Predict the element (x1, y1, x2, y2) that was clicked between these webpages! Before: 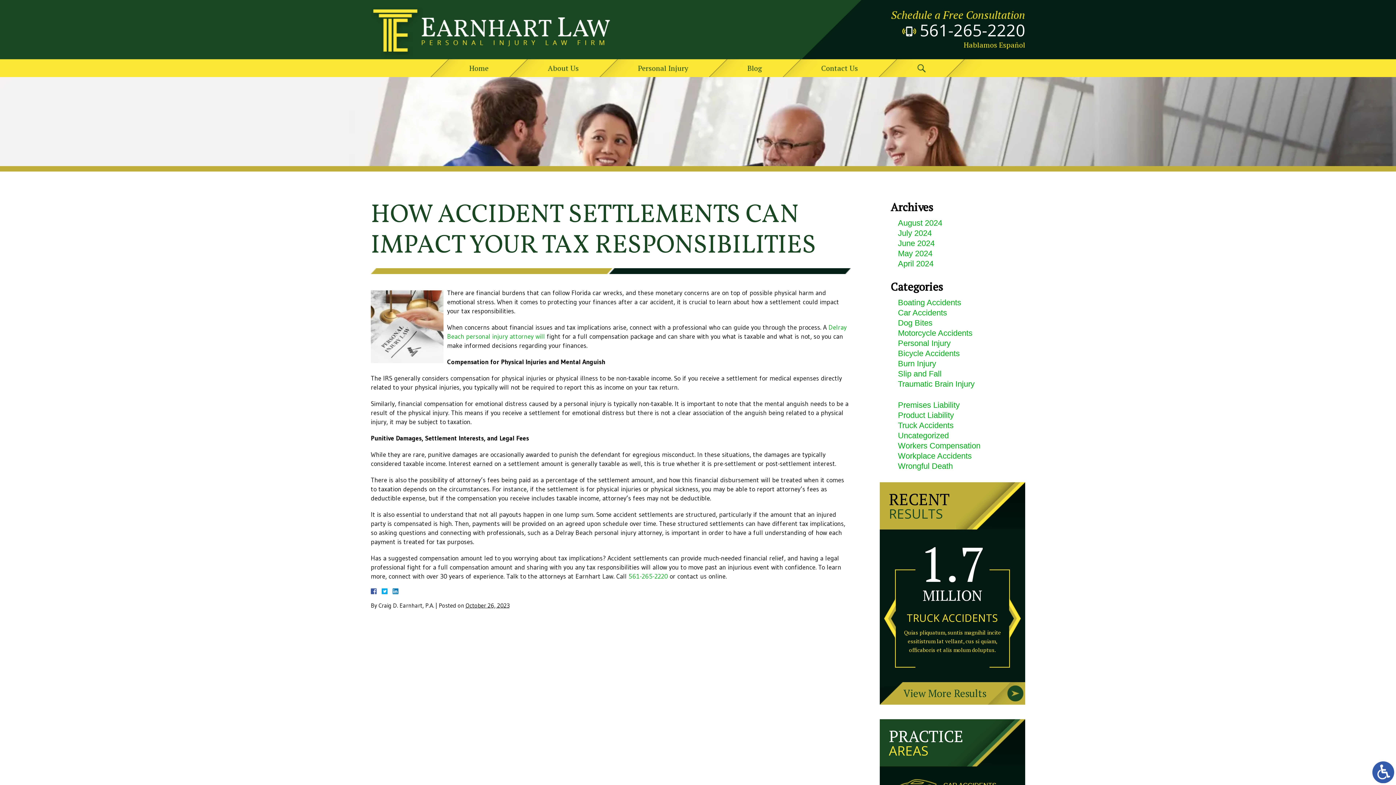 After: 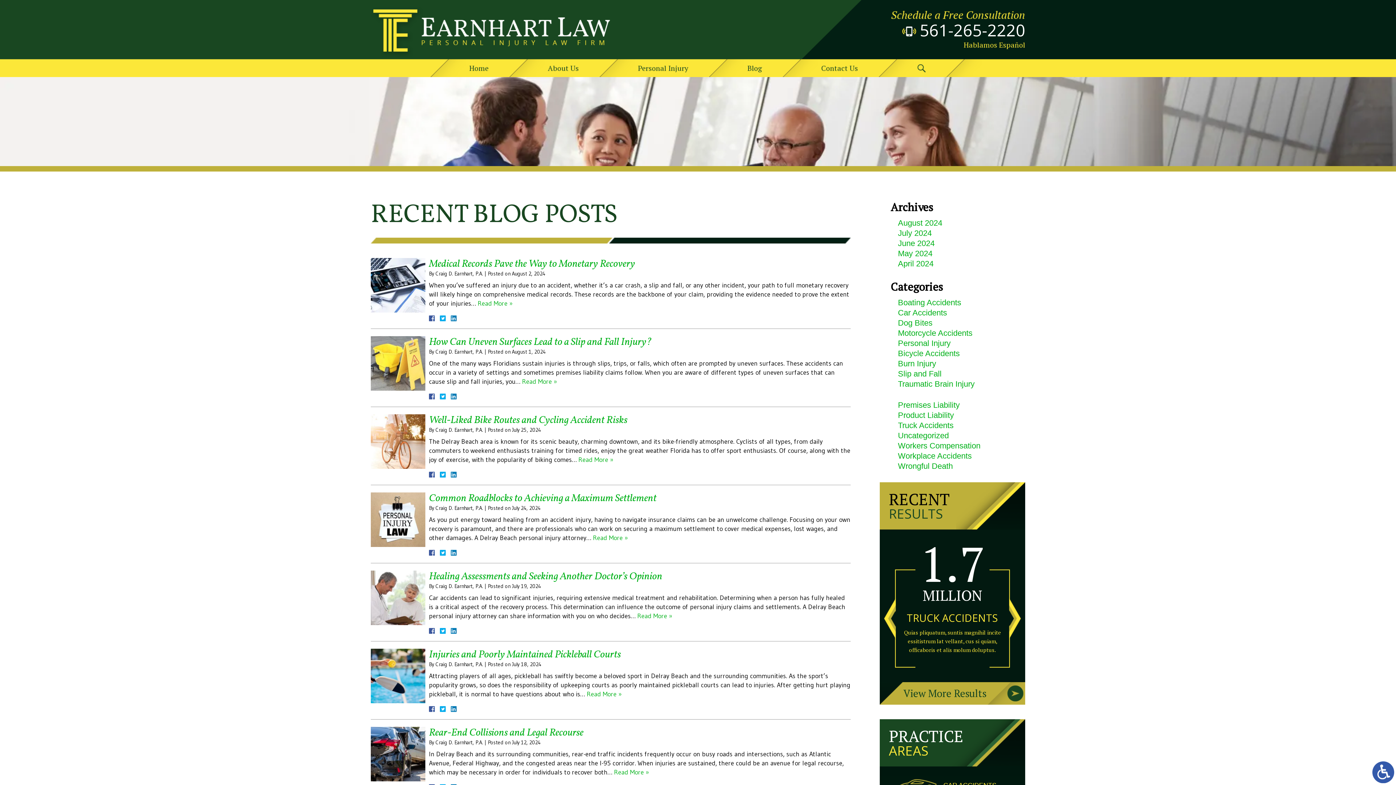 Action: bbox: (718, 59, 792, 77) label: Blog